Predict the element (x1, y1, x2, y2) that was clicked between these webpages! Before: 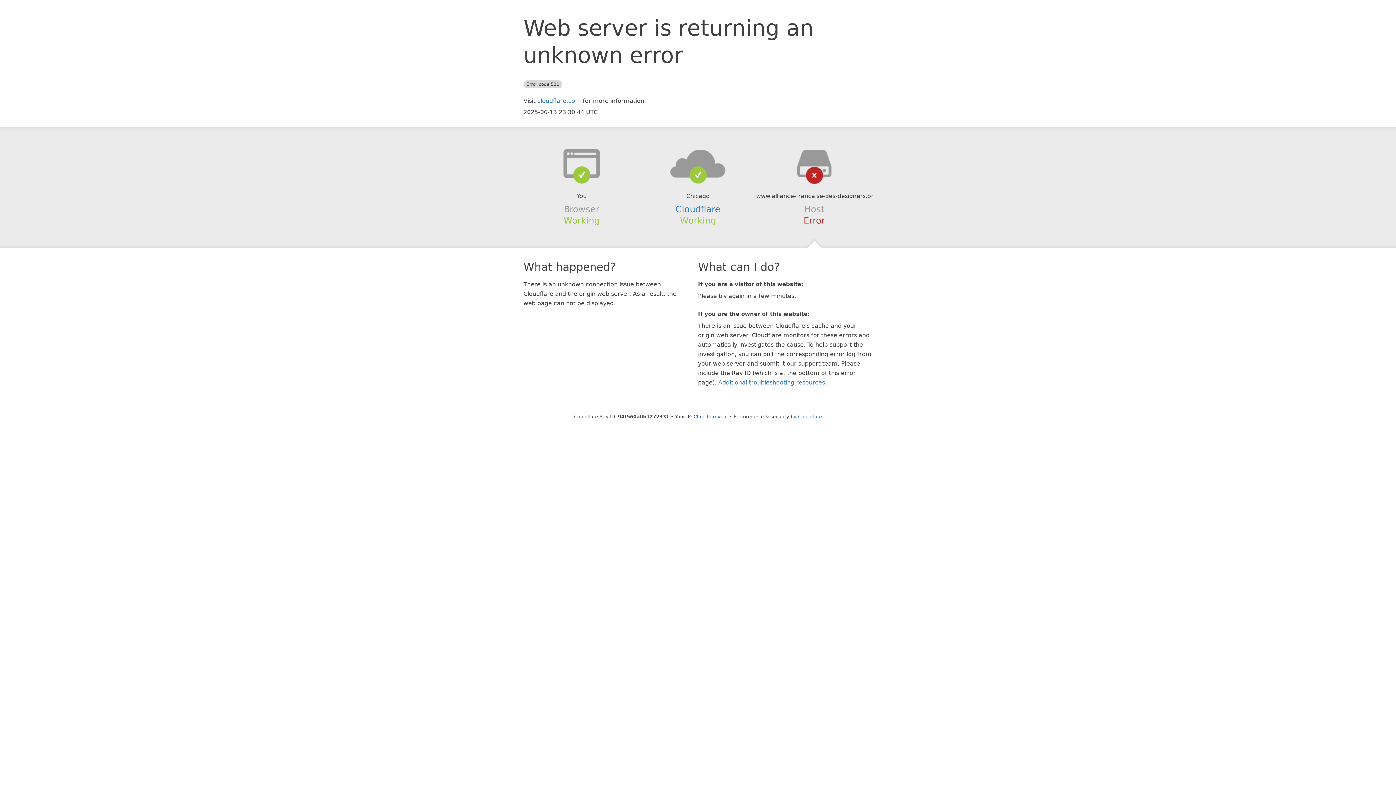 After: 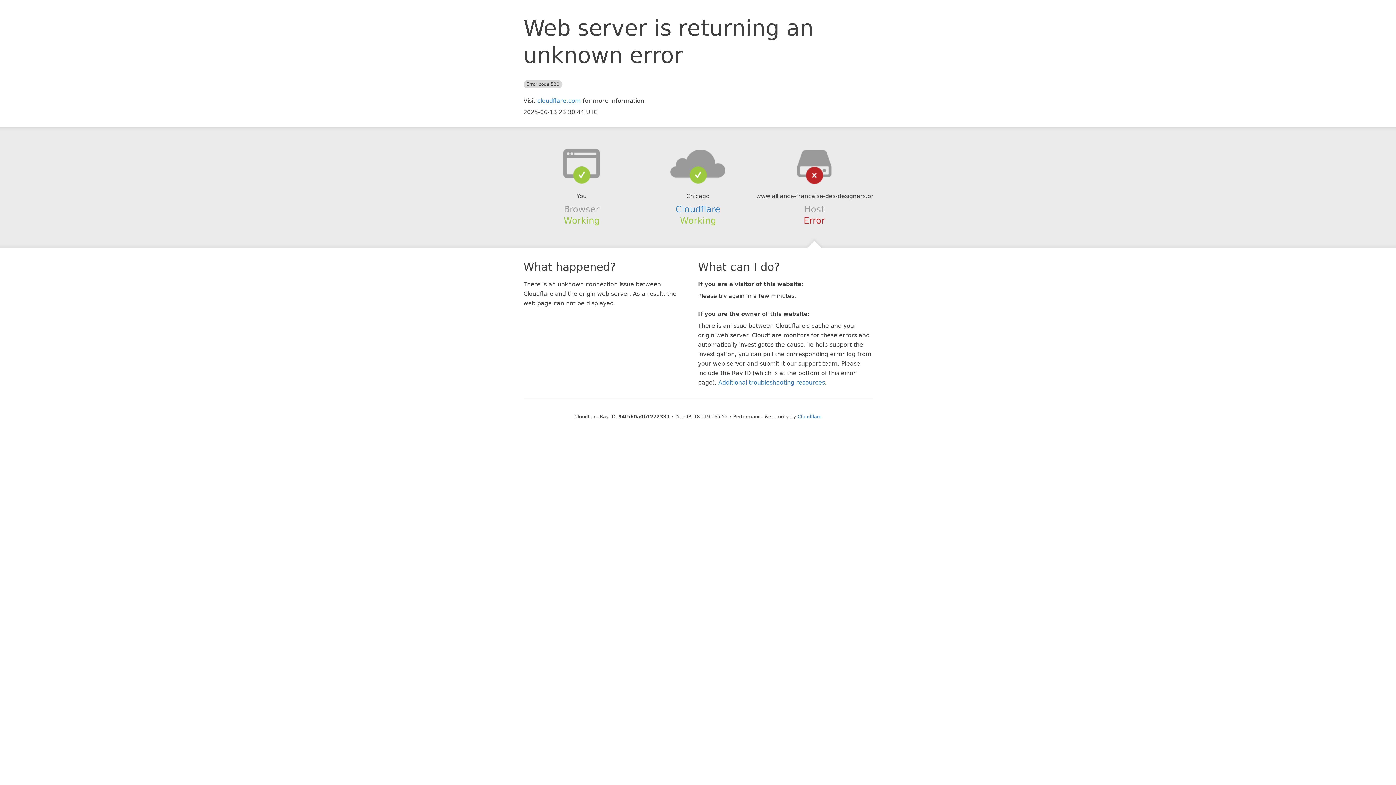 Action: label: Click to reveal bbox: (693, 414, 728, 419)